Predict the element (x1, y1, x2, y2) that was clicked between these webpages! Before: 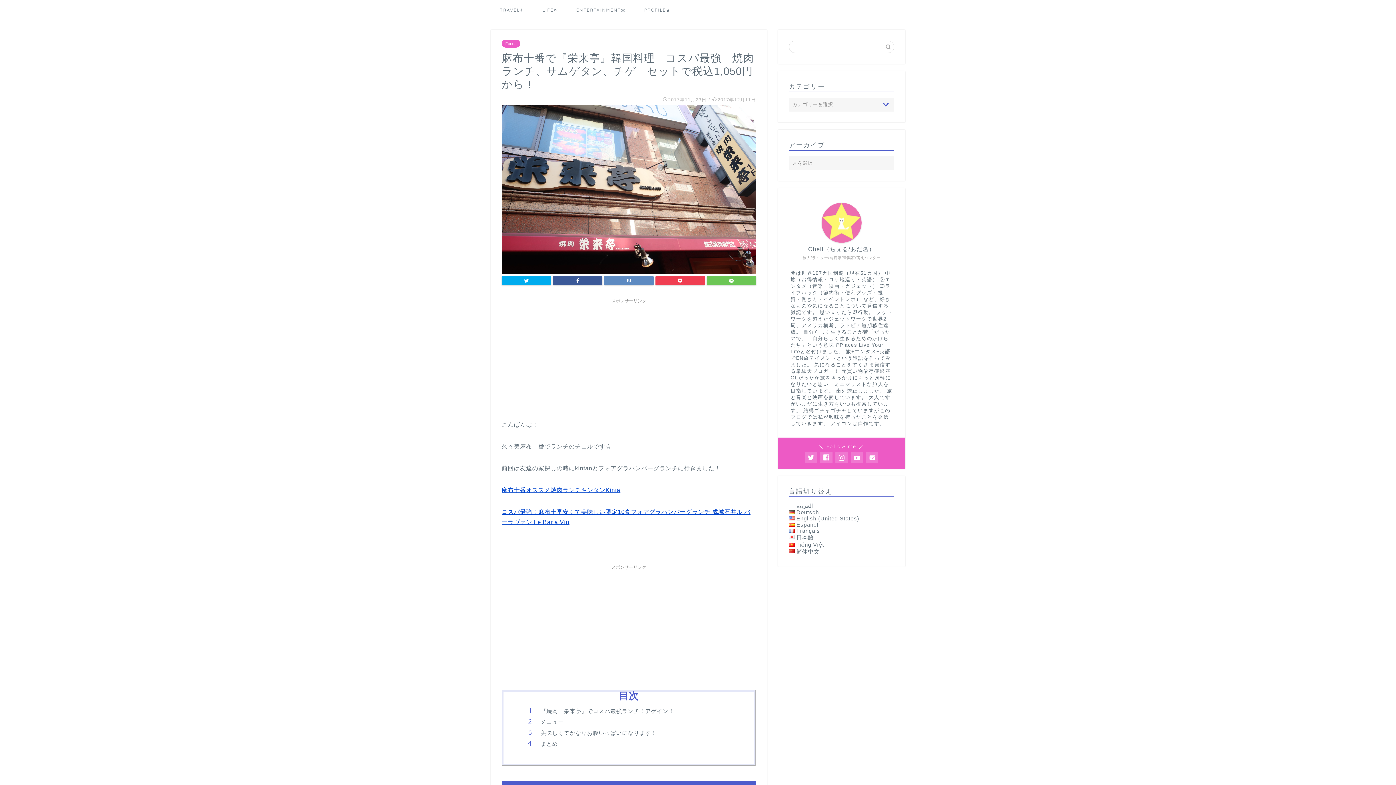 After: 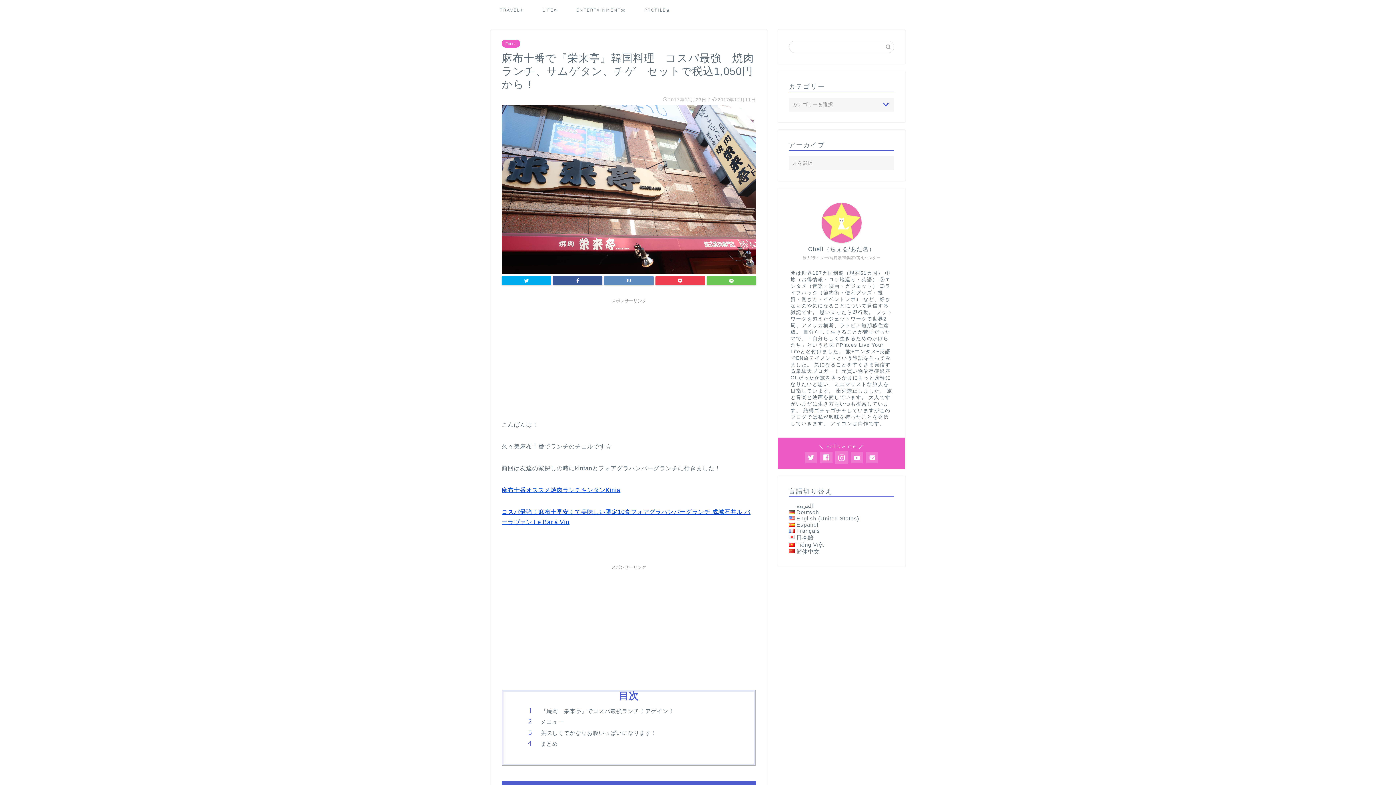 Action: bbox: (835, 452, 847, 463)